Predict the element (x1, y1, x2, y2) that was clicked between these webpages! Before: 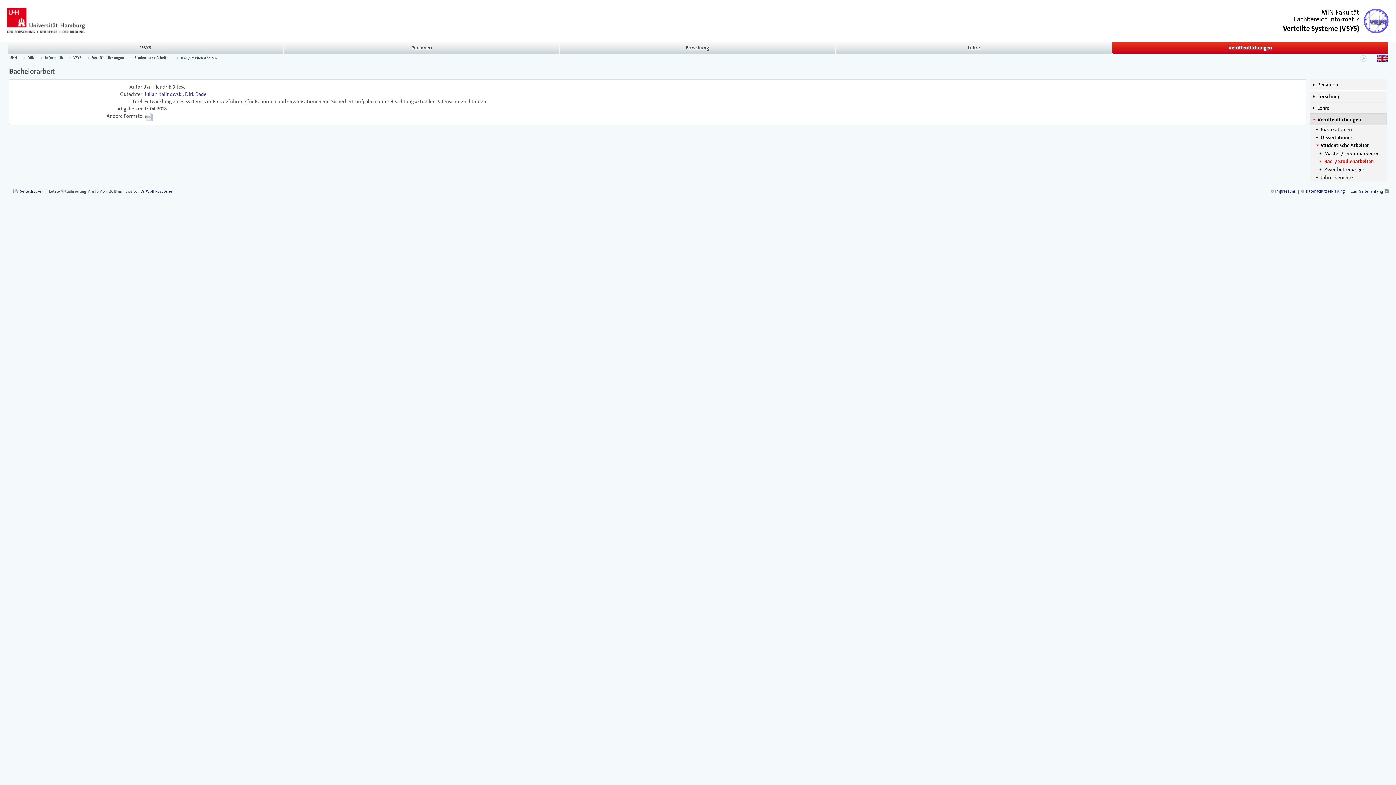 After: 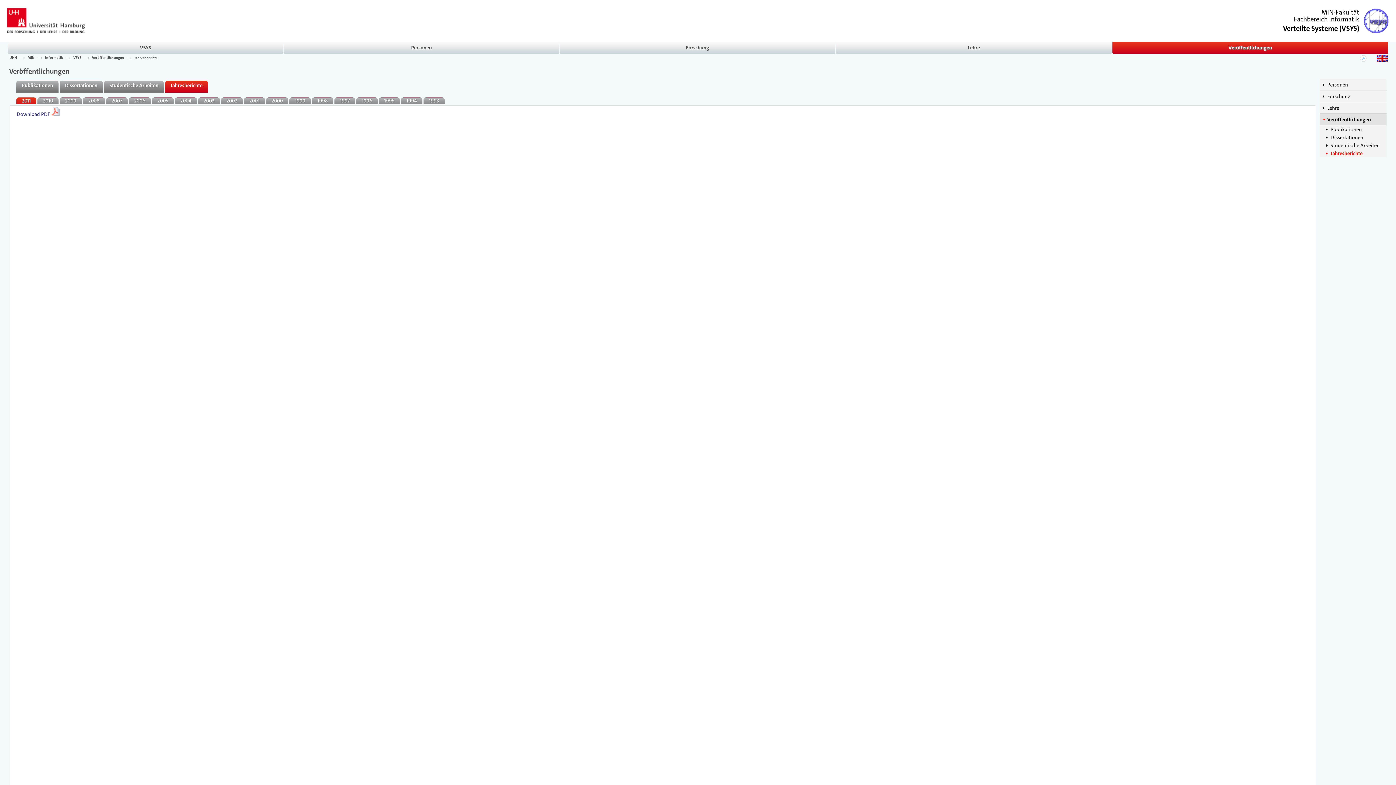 Action: label: Jahresberichte bbox: (1321, 174, 1353, 180)